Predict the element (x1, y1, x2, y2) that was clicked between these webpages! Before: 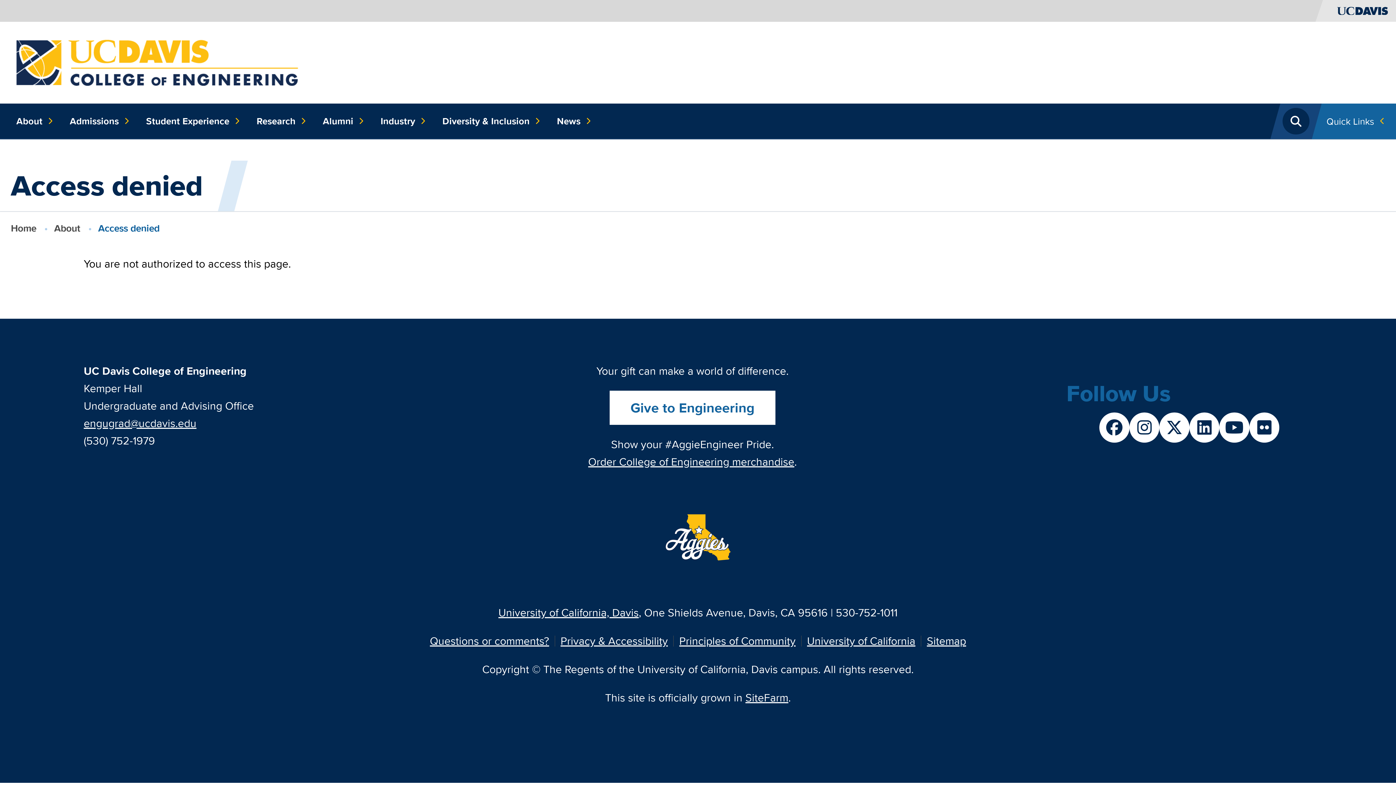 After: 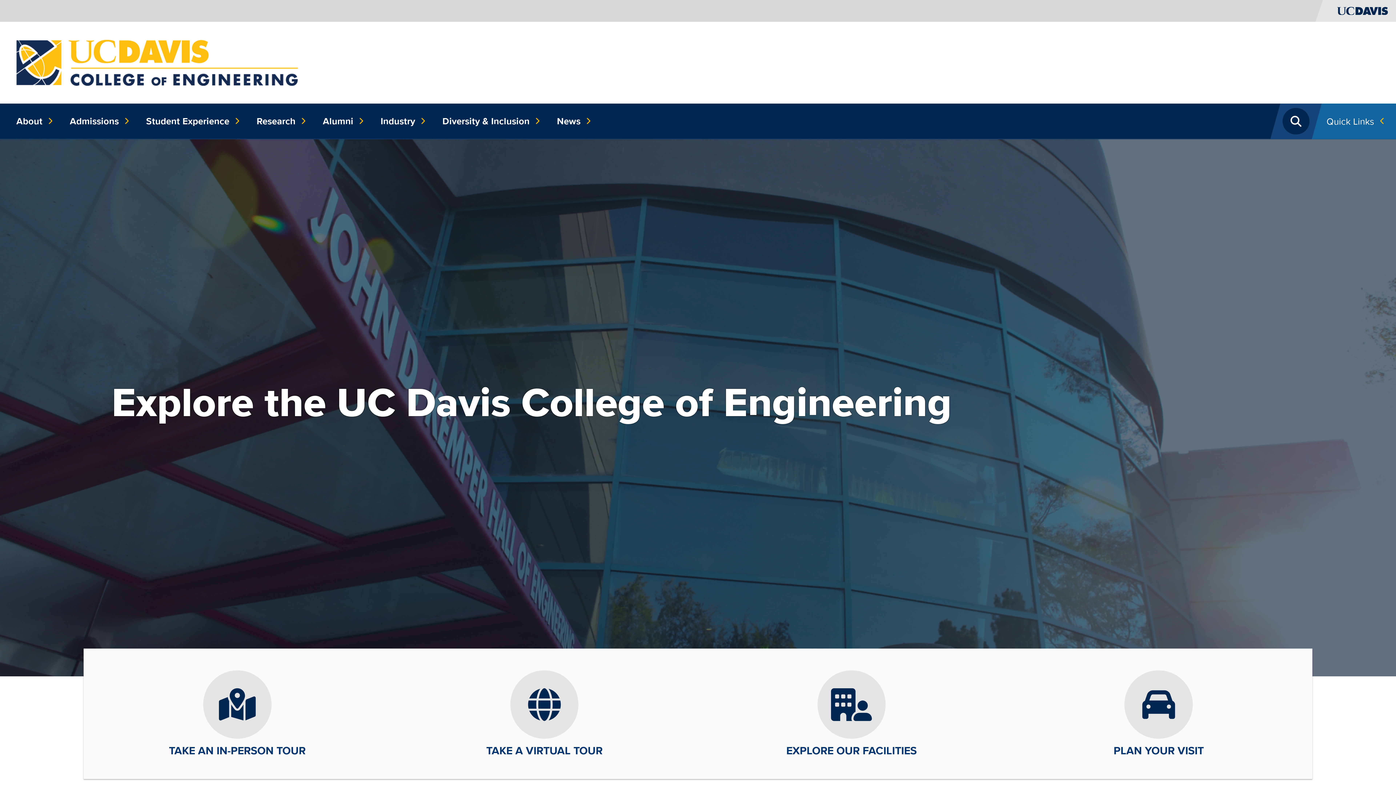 Action: bbox: (430, 633, 549, 649) label: Questions or comments?